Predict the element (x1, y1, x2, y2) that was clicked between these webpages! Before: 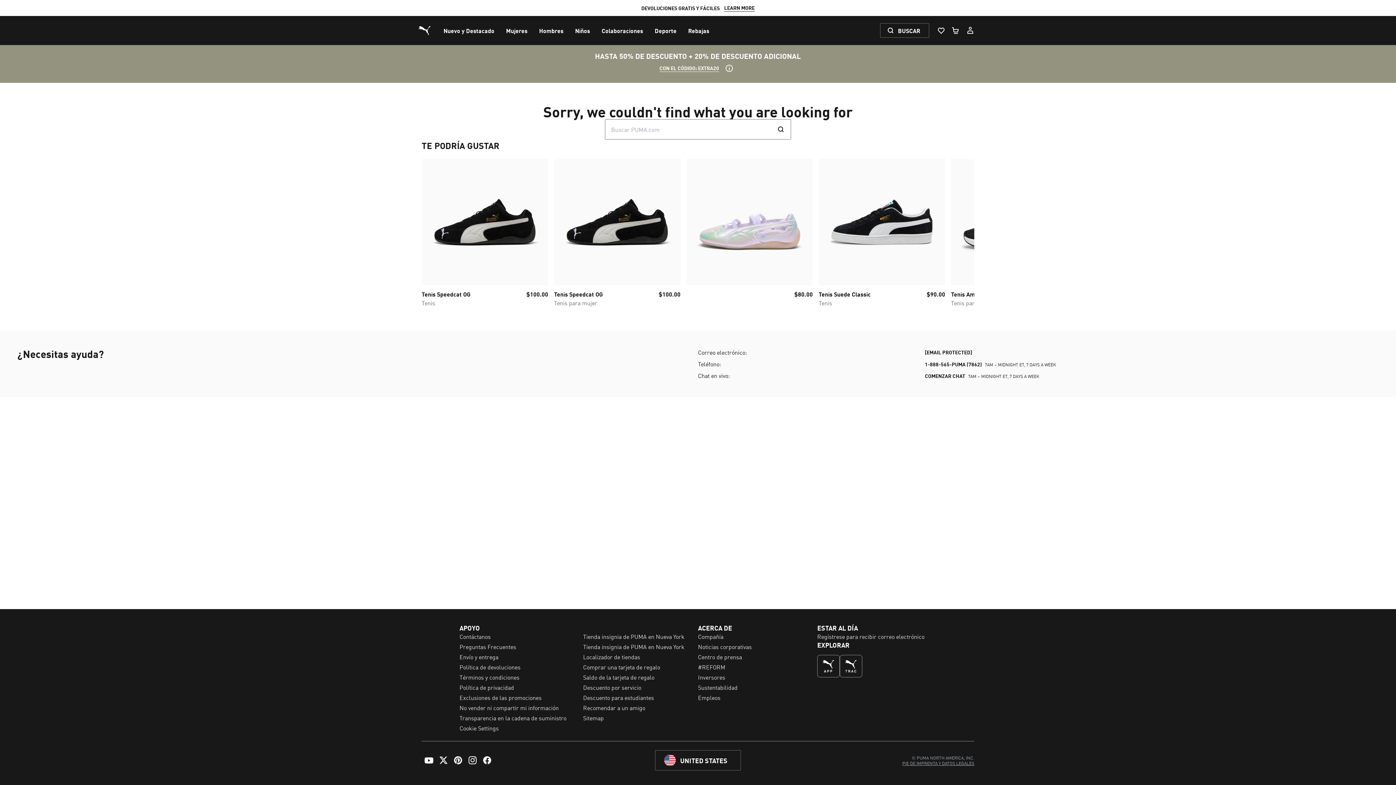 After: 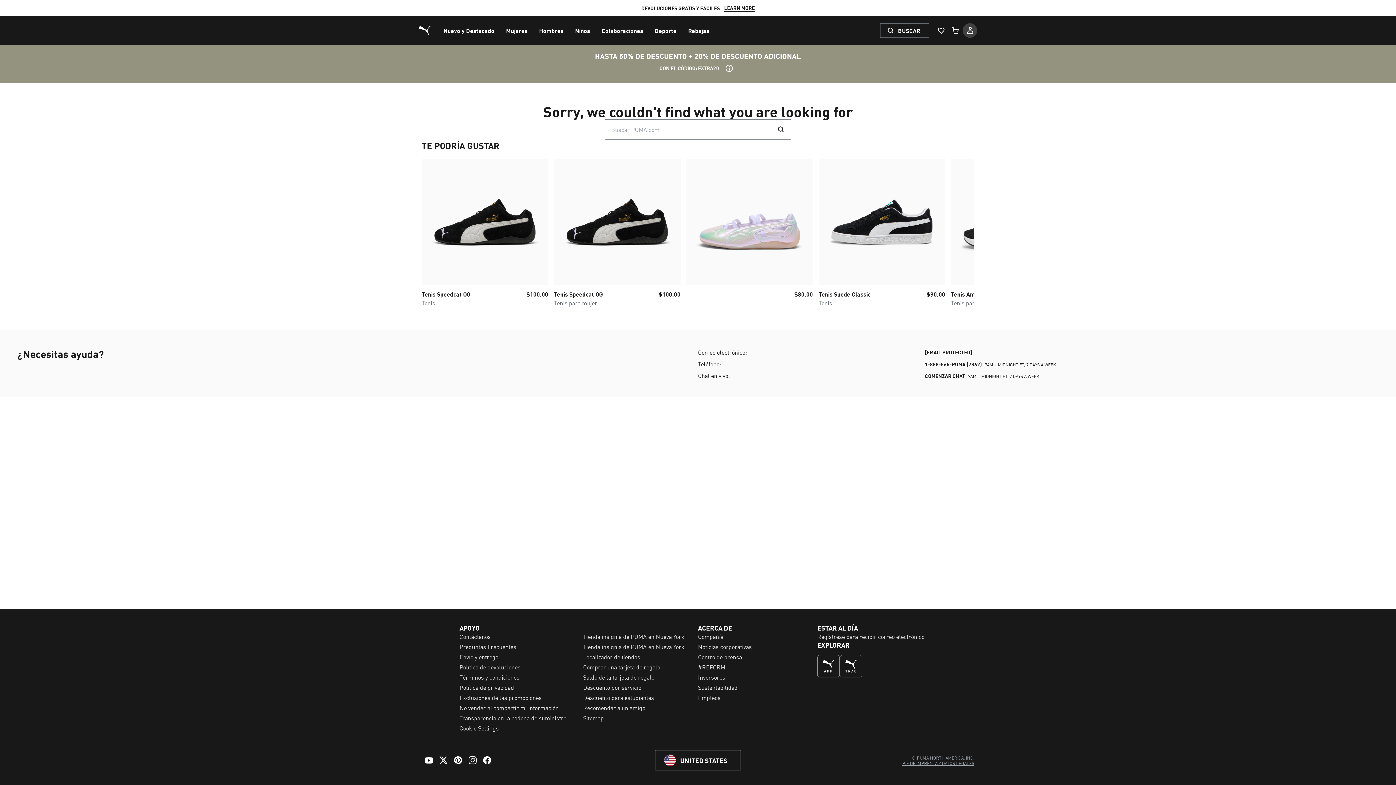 Action: label: MI CUENTA bbox: (962, 23, 977, 37)